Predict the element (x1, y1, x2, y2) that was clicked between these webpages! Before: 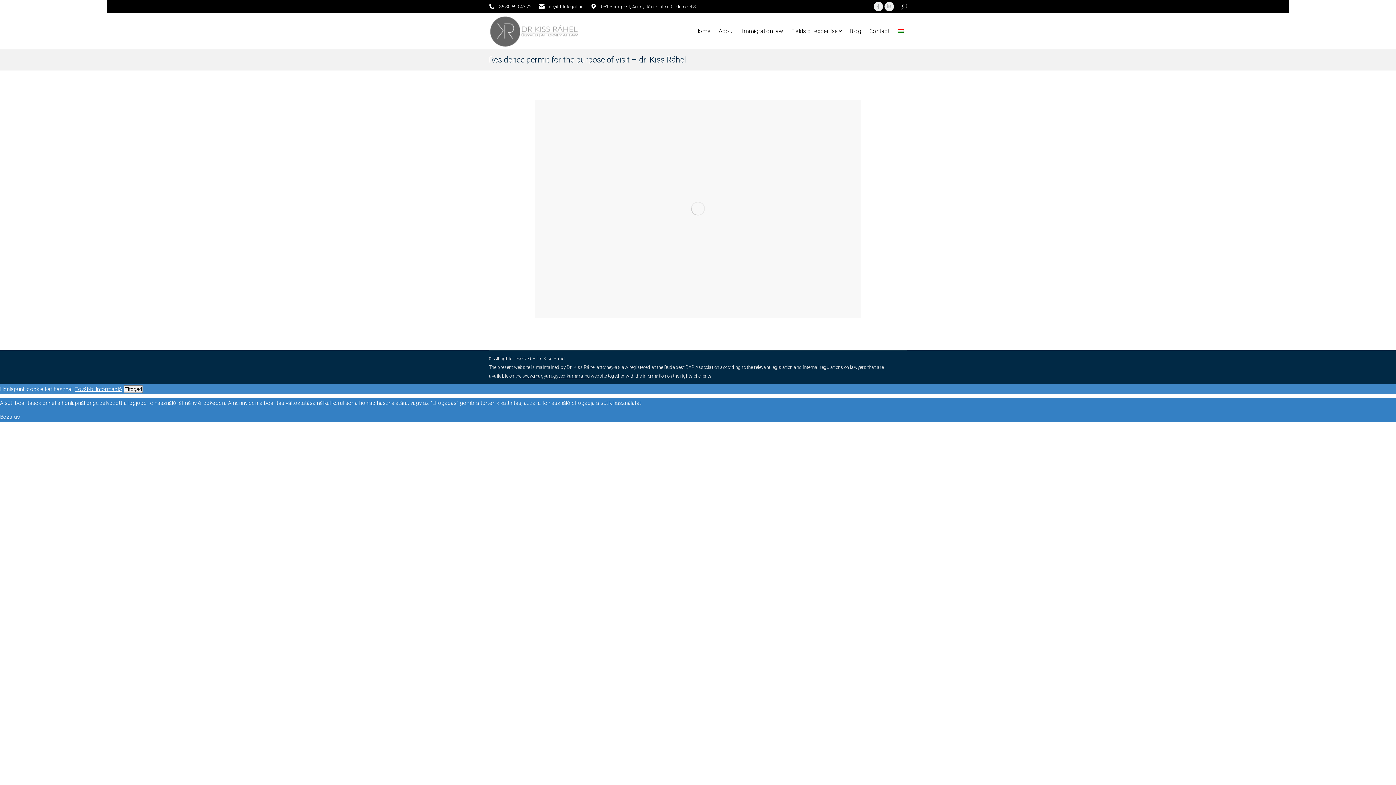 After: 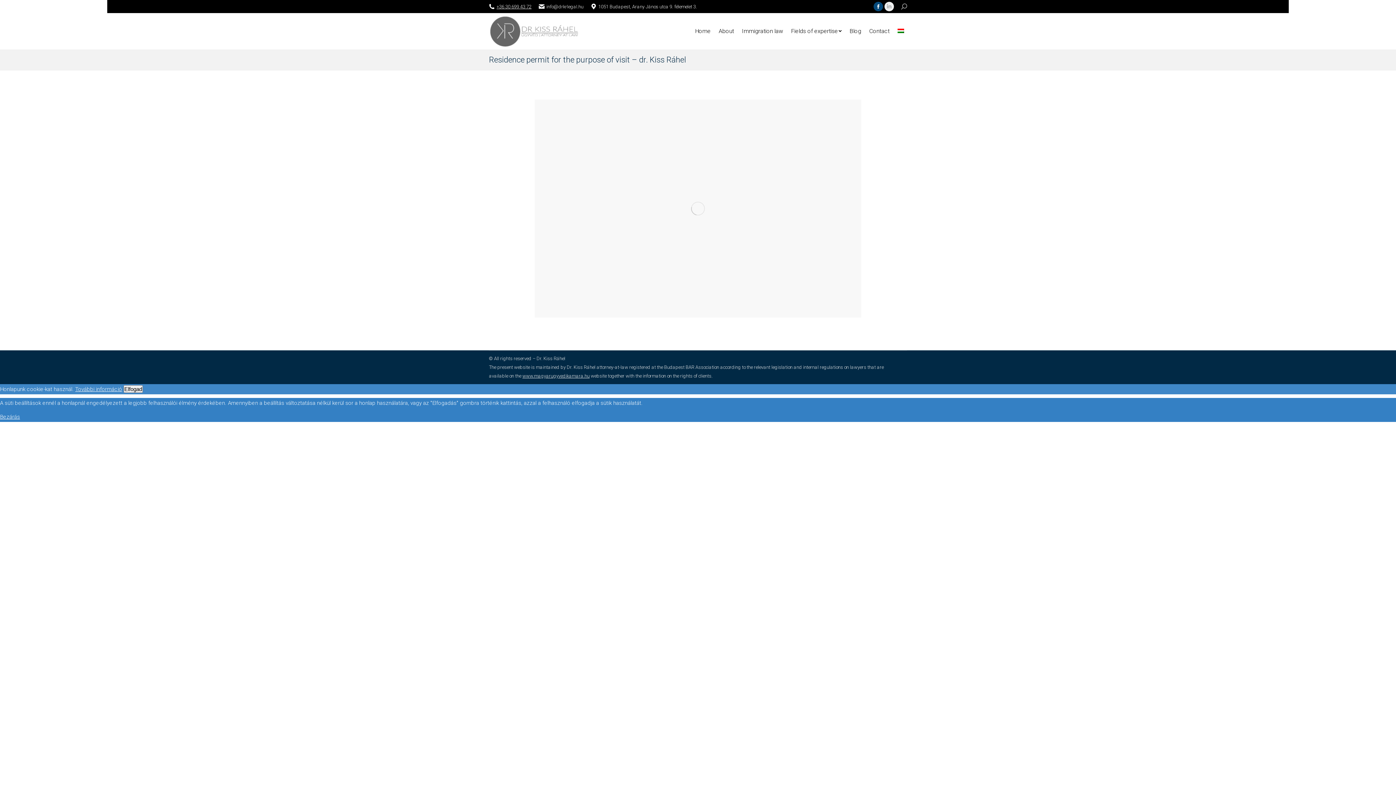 Action: label: Facebook page opens in new window bbox: (873, 1, 883, 11)